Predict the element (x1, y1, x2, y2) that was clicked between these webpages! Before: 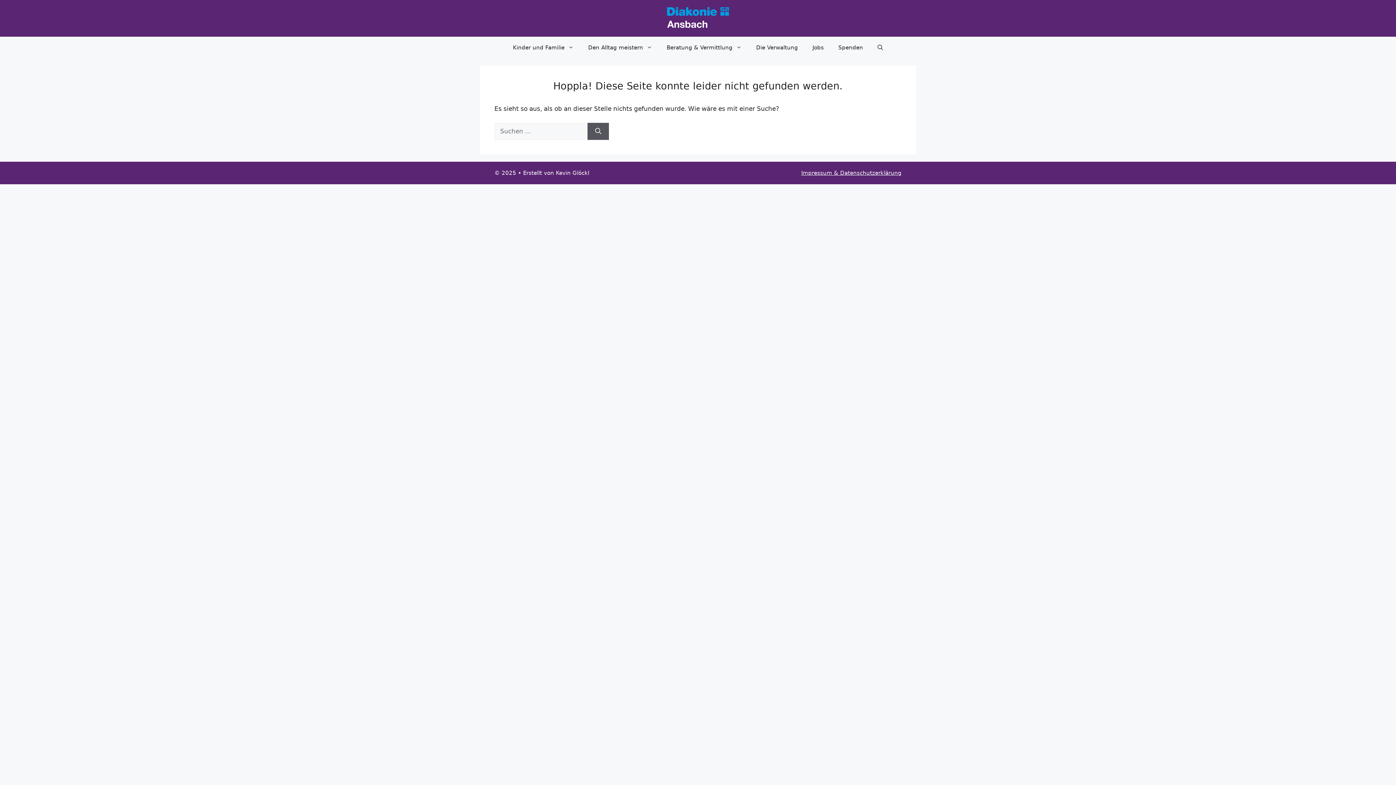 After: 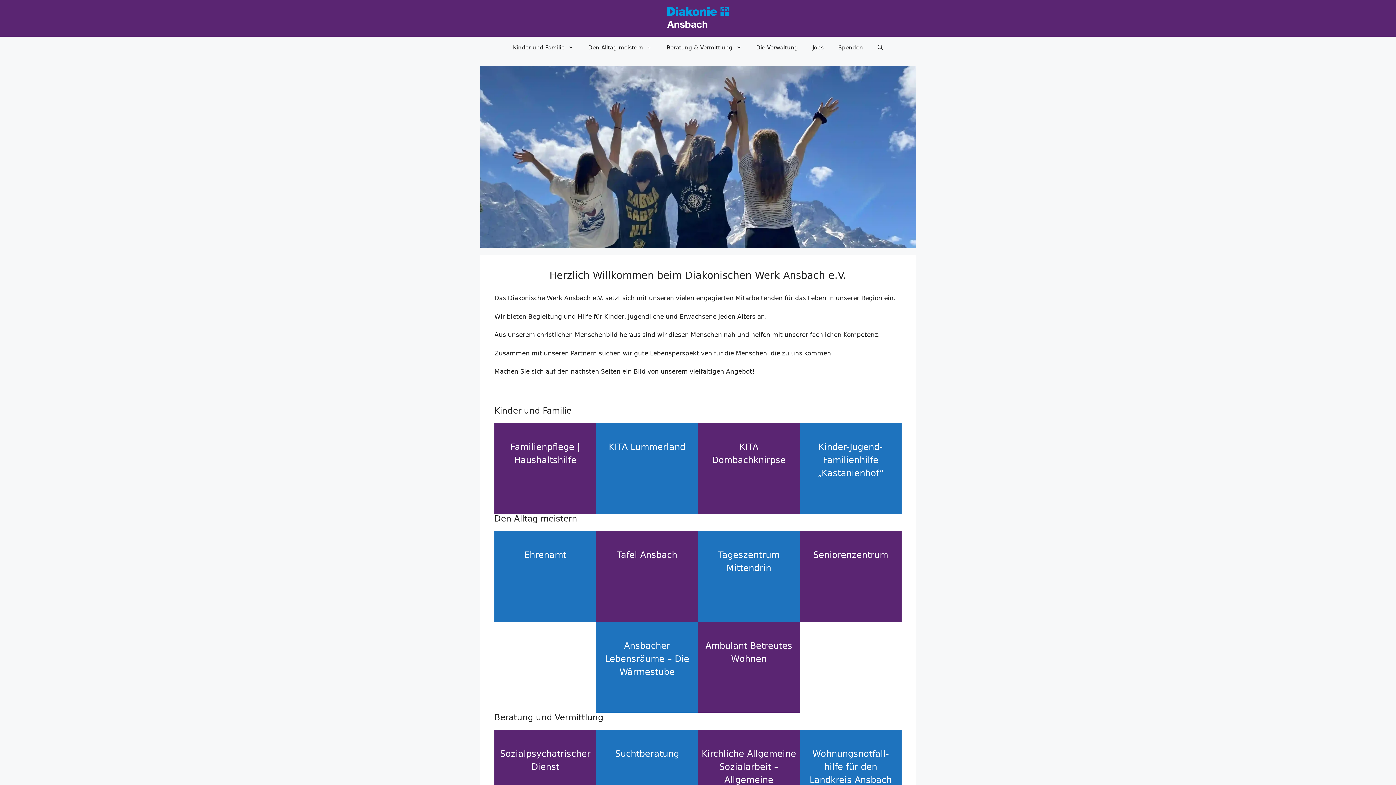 Action: label: Den Alltag meistern bbox: (581, 36, 659, 58)